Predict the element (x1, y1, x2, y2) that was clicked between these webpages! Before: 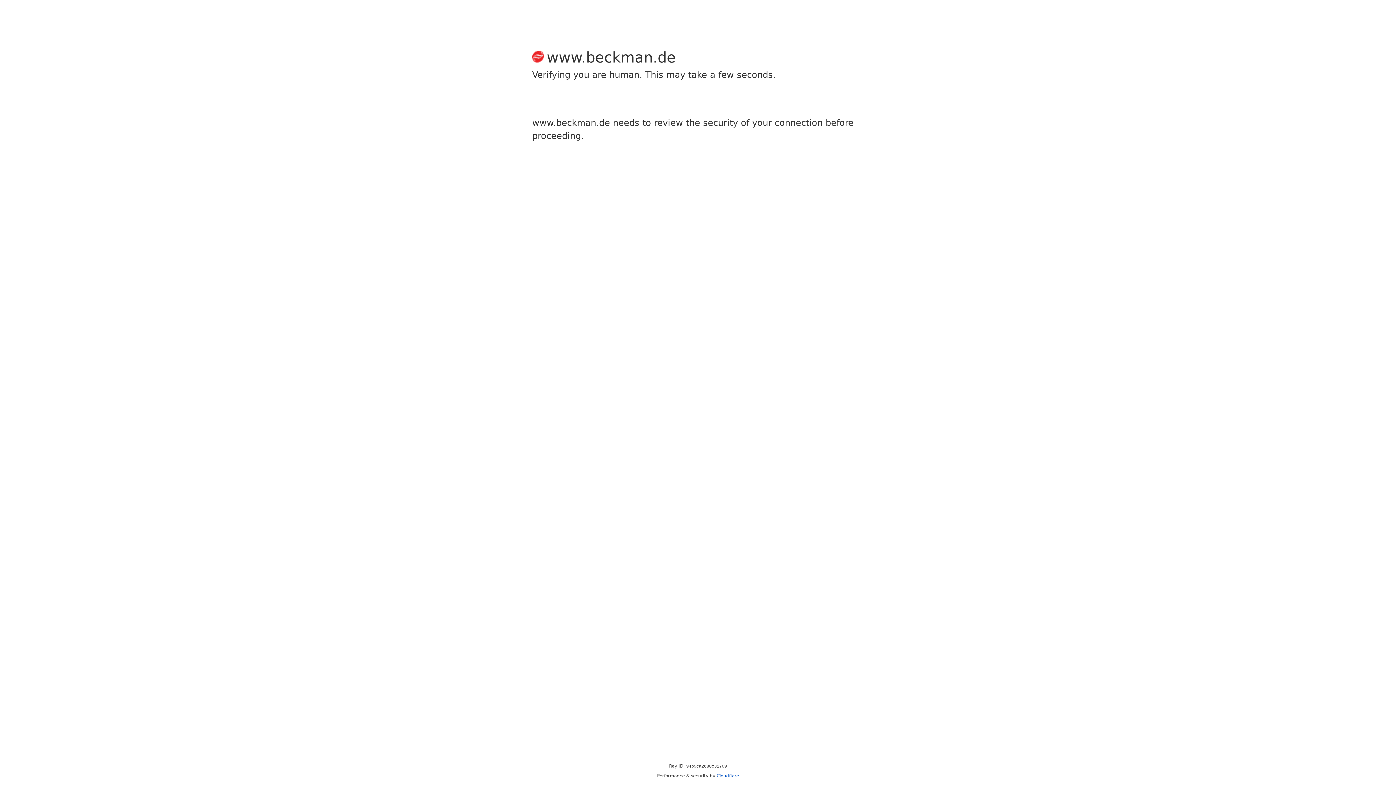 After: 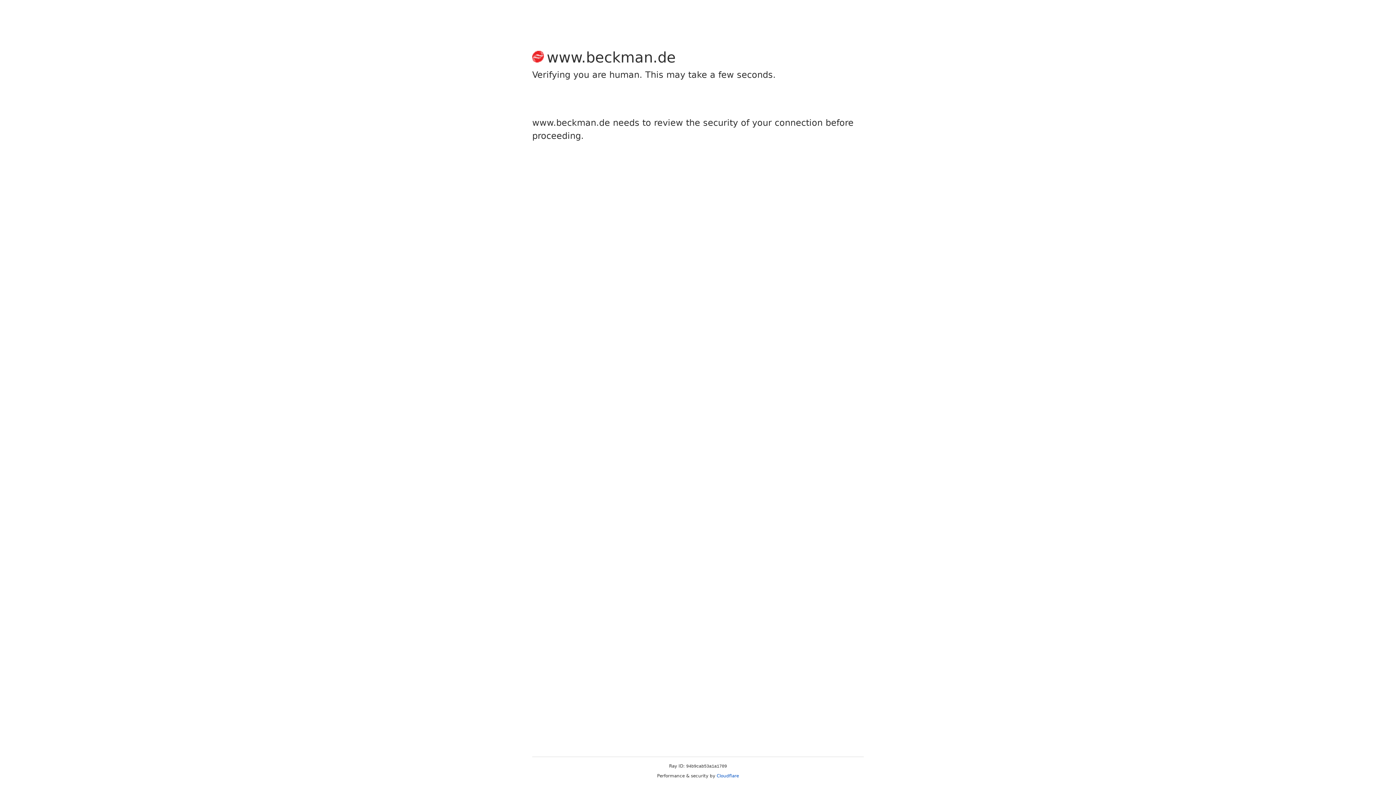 Action: bbox: (716, 773, 739, 778) label: Cloudflare